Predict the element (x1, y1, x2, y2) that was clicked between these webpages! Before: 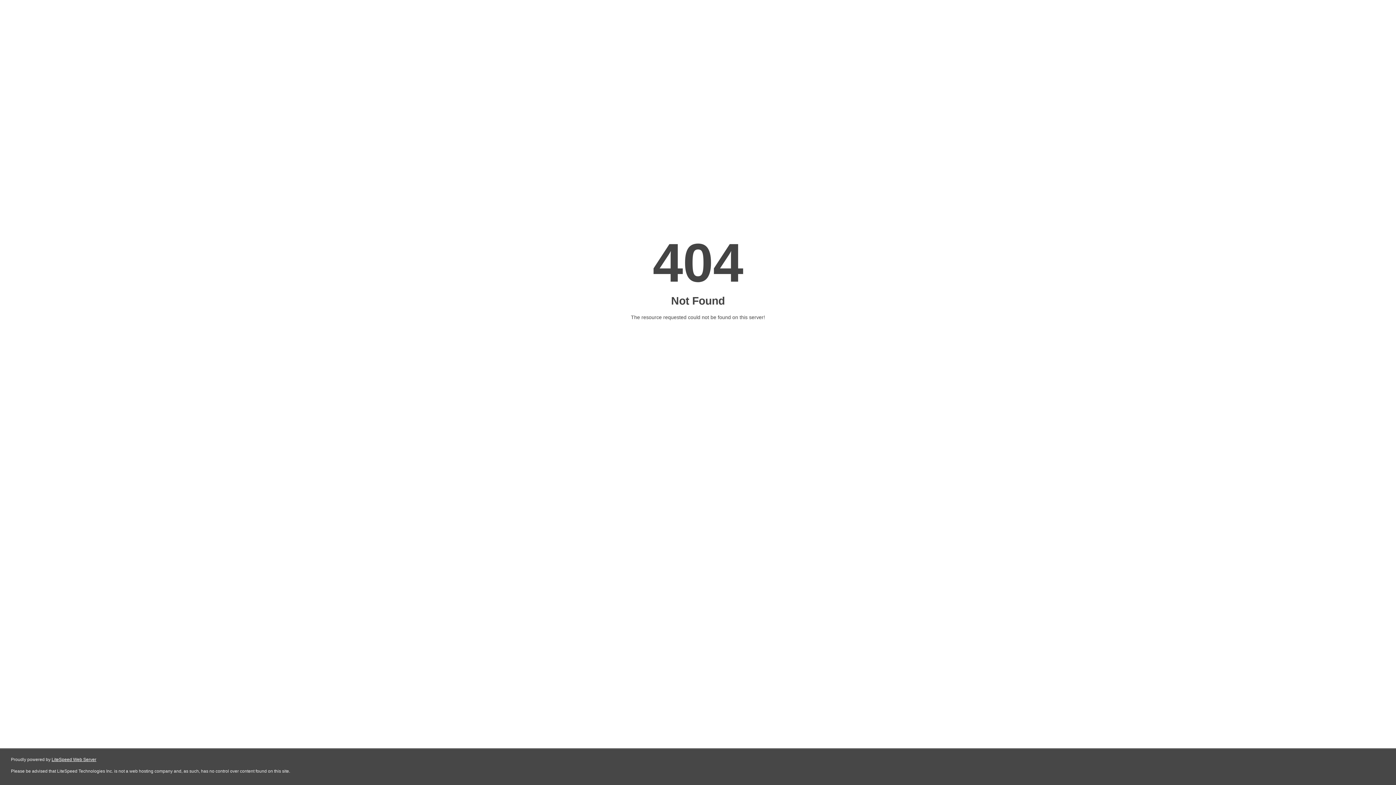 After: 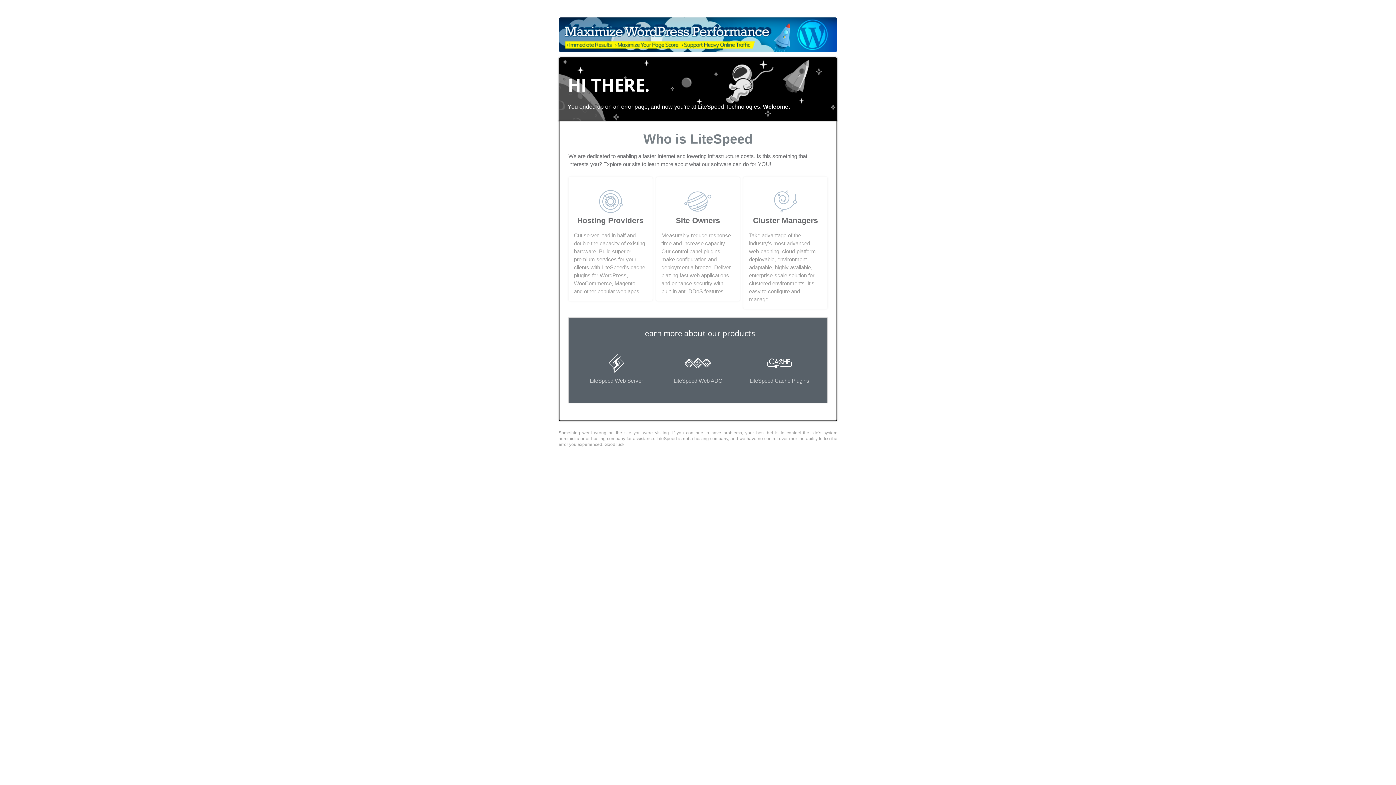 Action: label: LiteSpeed Web Server bbox: (51, 757, 96, 762)